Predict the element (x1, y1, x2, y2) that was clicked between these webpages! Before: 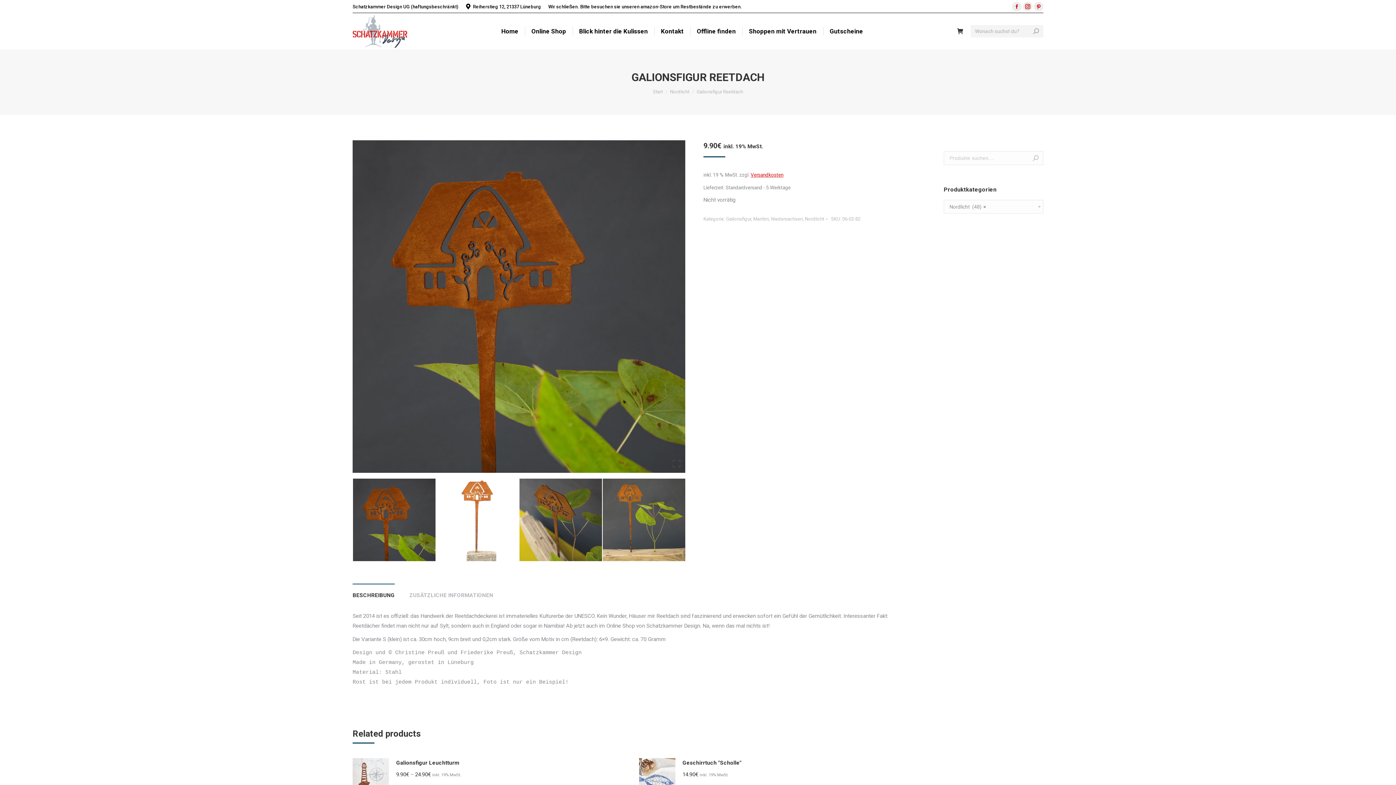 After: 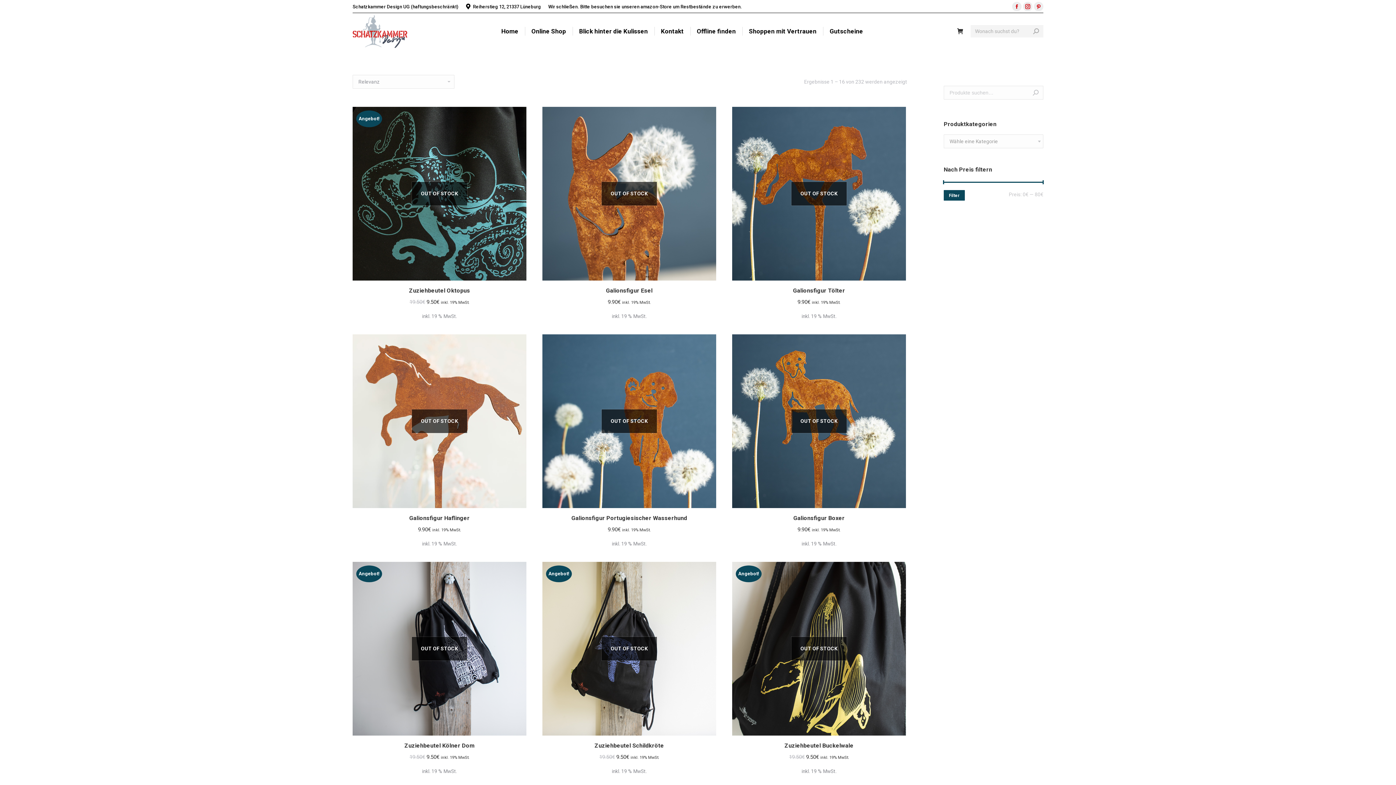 Action: bbox: (1032, 151, 1039, 165) label: Suche